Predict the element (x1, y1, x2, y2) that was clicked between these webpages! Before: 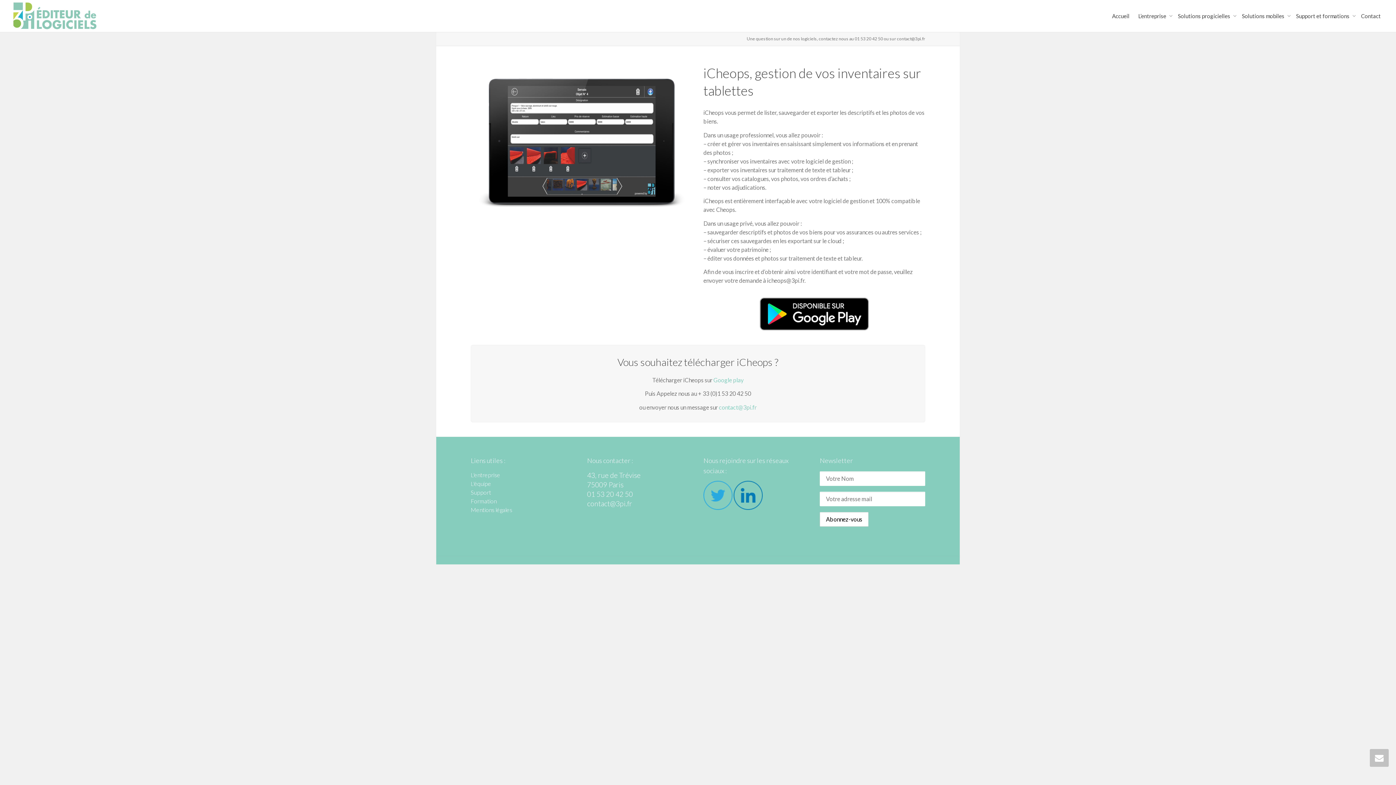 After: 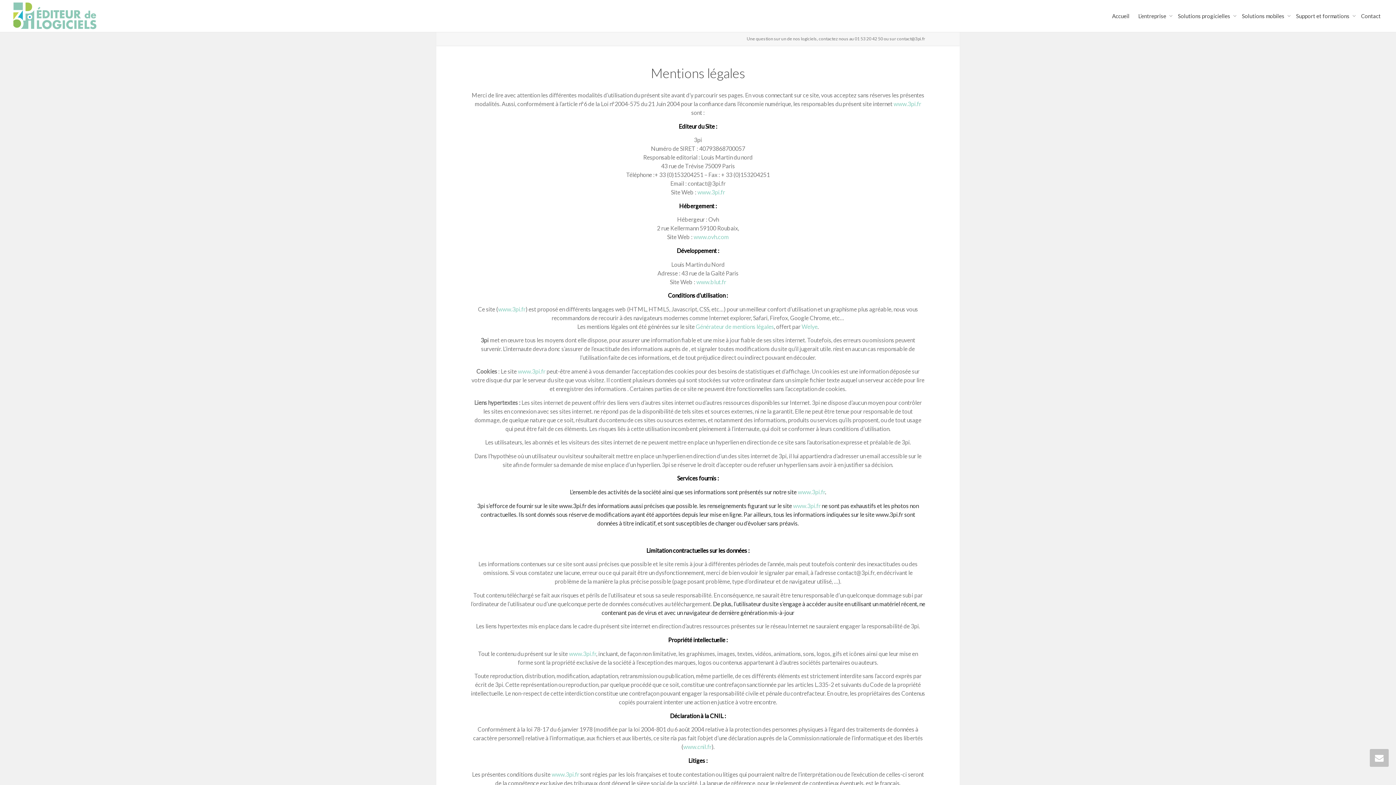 Action: label: Mentions légales bbox: (470, 506, 512, 513)